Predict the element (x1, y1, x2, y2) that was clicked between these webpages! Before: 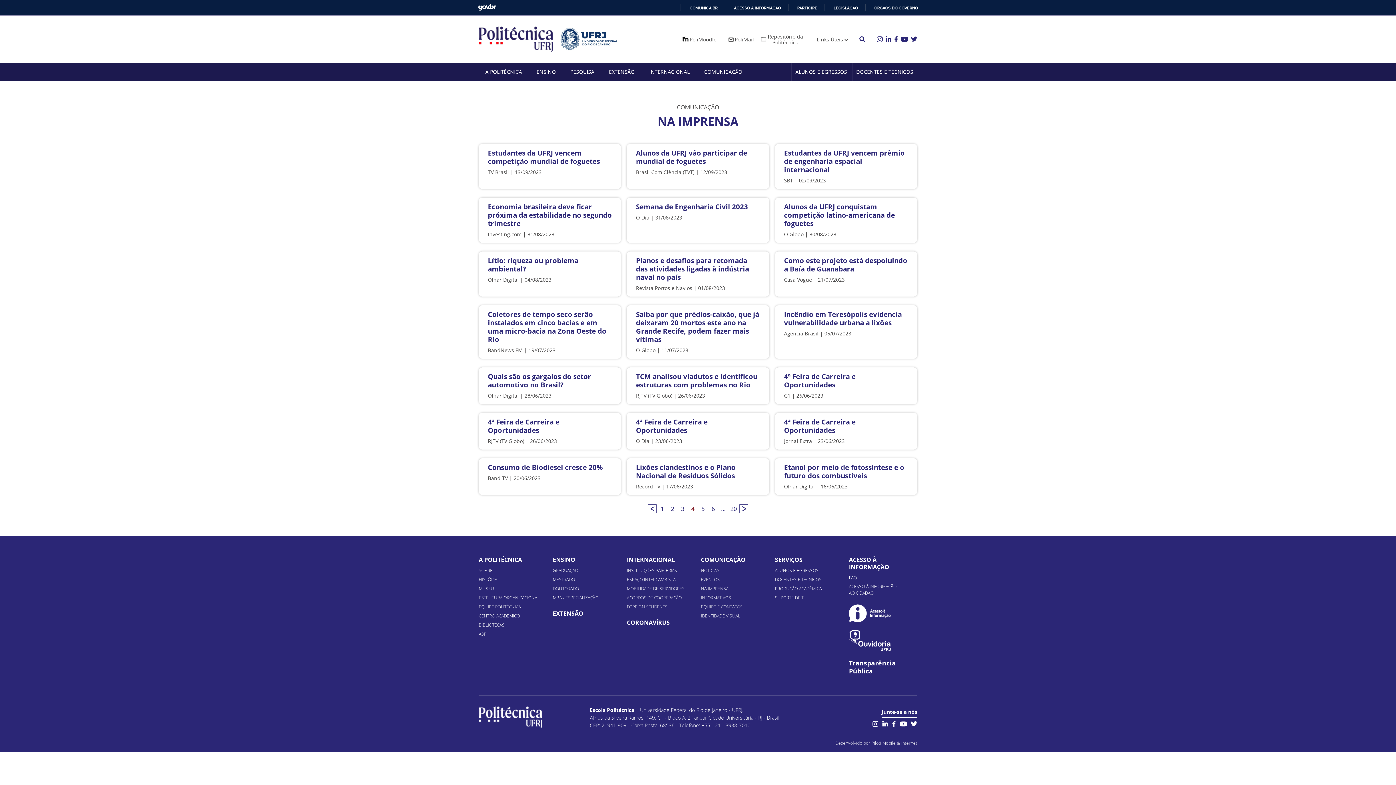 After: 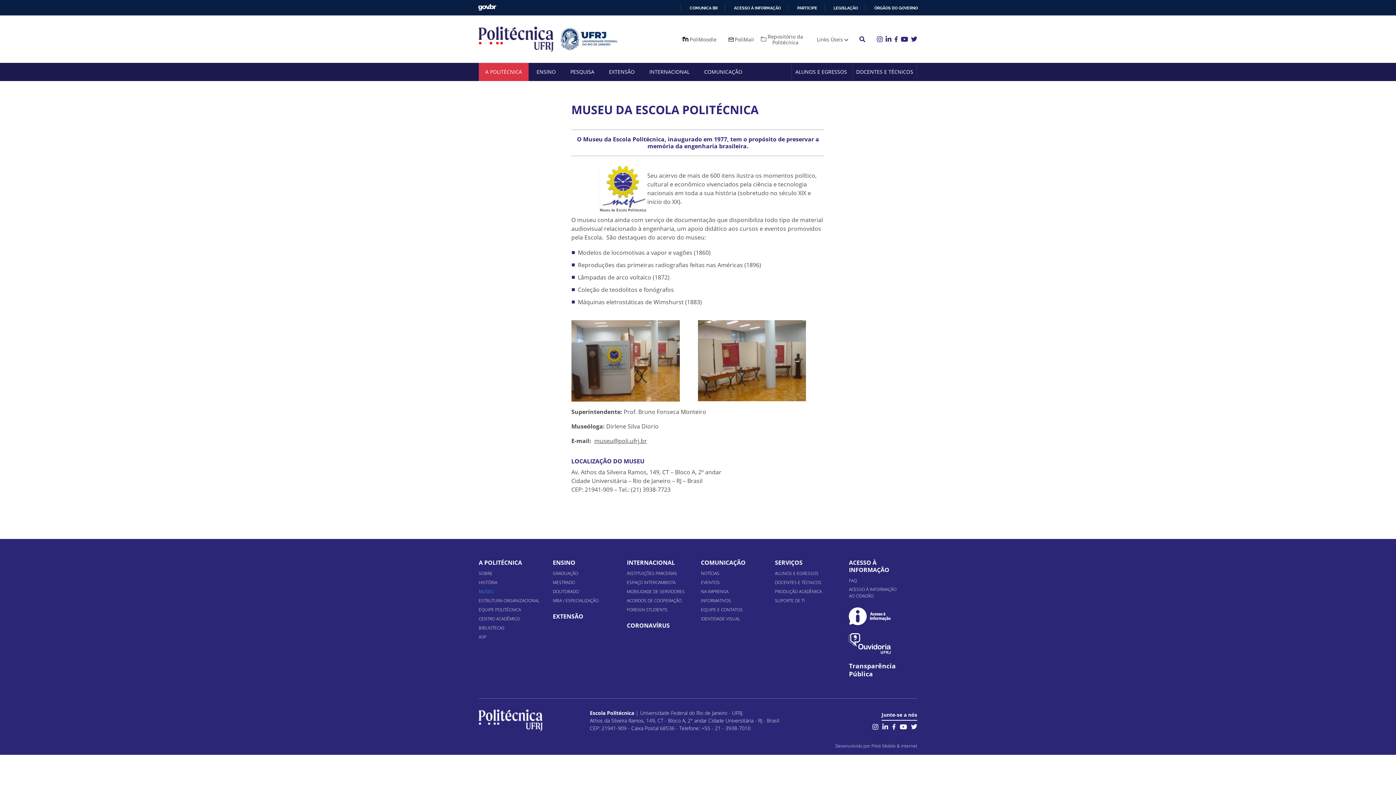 Action: label: MUSEU bbox: (478, 585, 494, 592)